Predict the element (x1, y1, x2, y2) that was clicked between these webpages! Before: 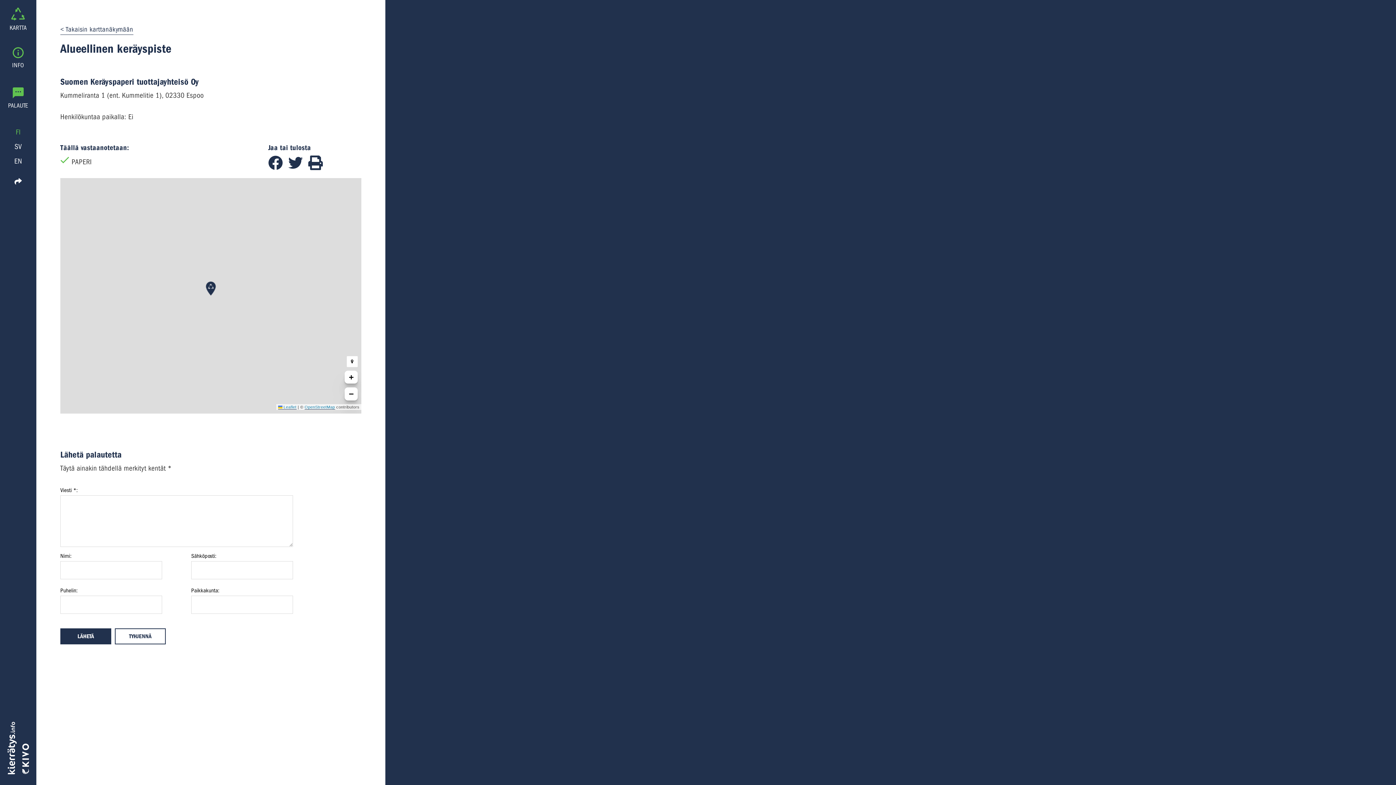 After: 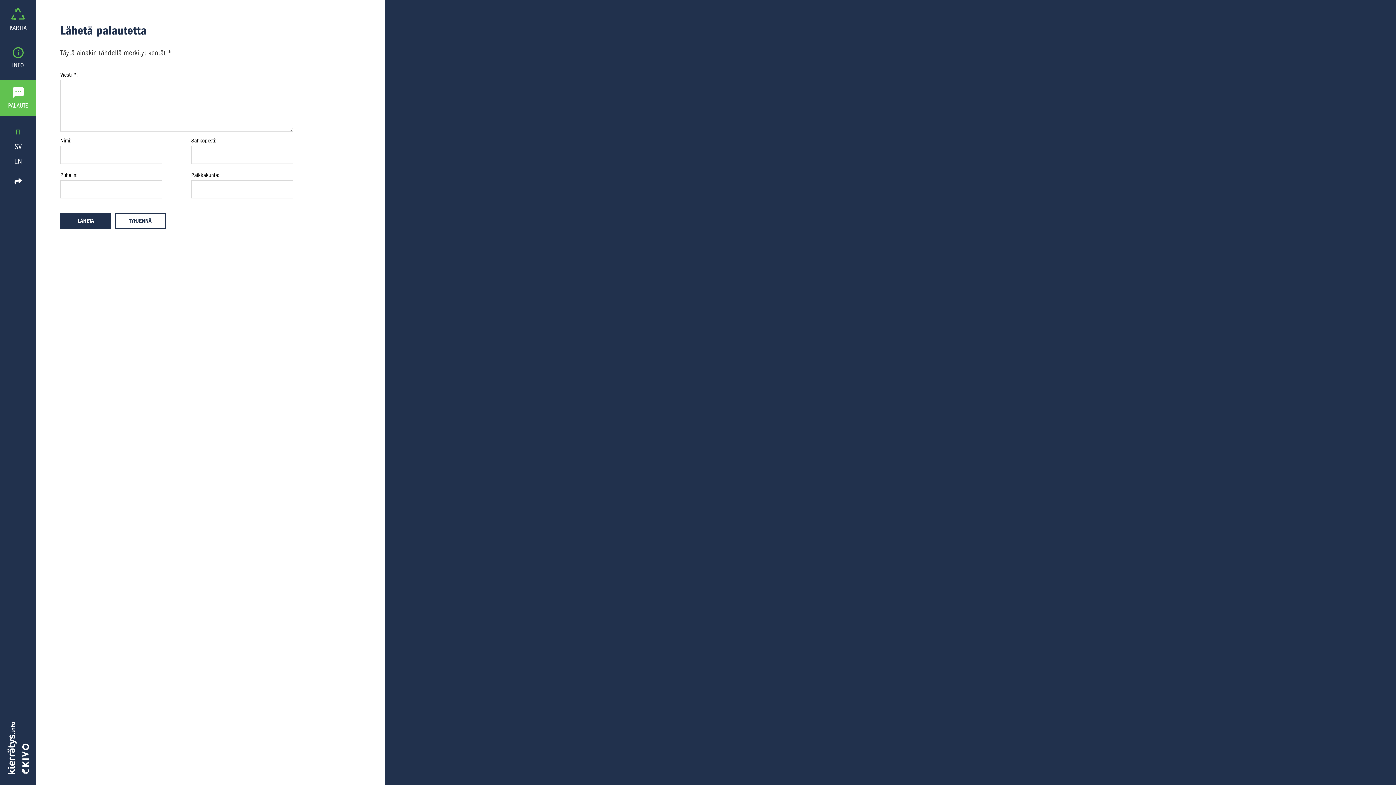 Action: label: PALAUTE bbox: (0, 80, 36, 116)